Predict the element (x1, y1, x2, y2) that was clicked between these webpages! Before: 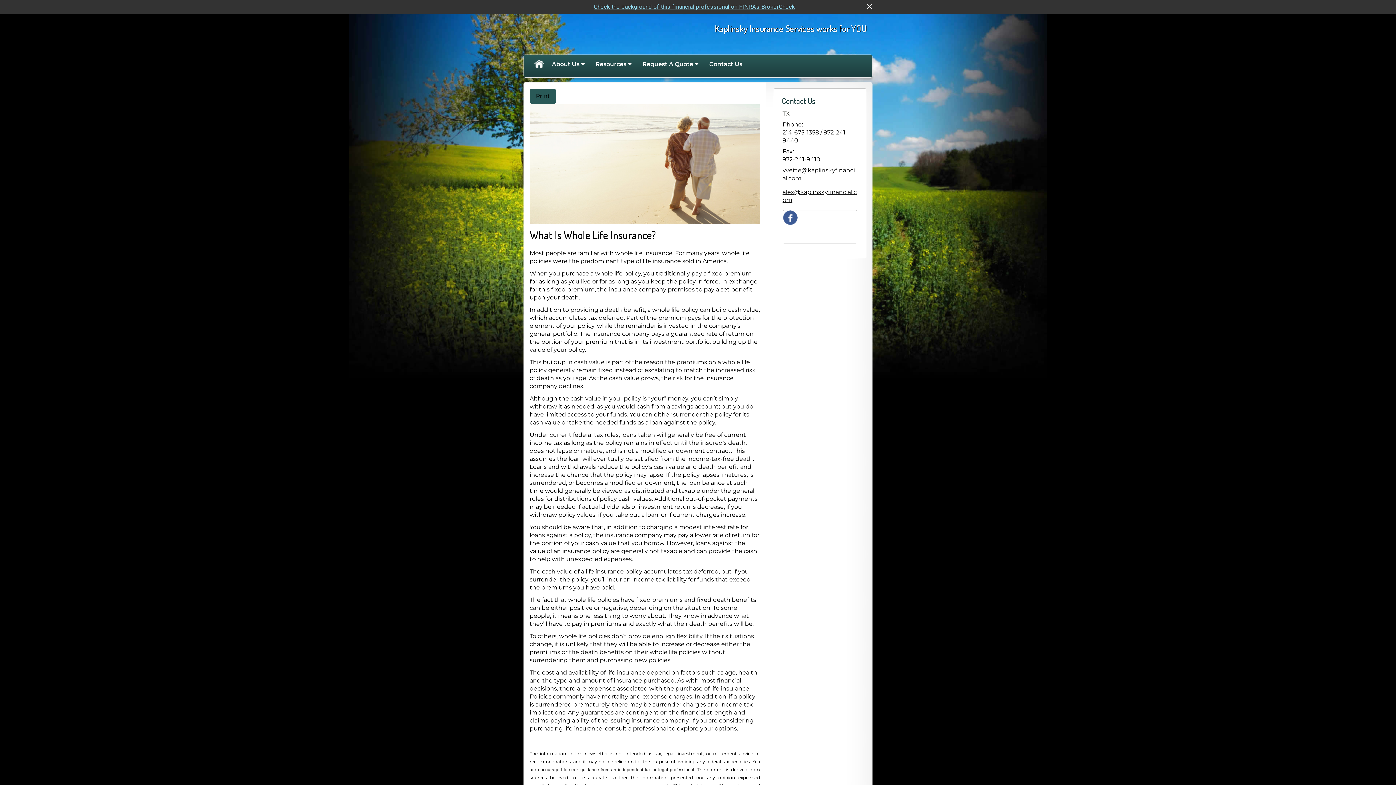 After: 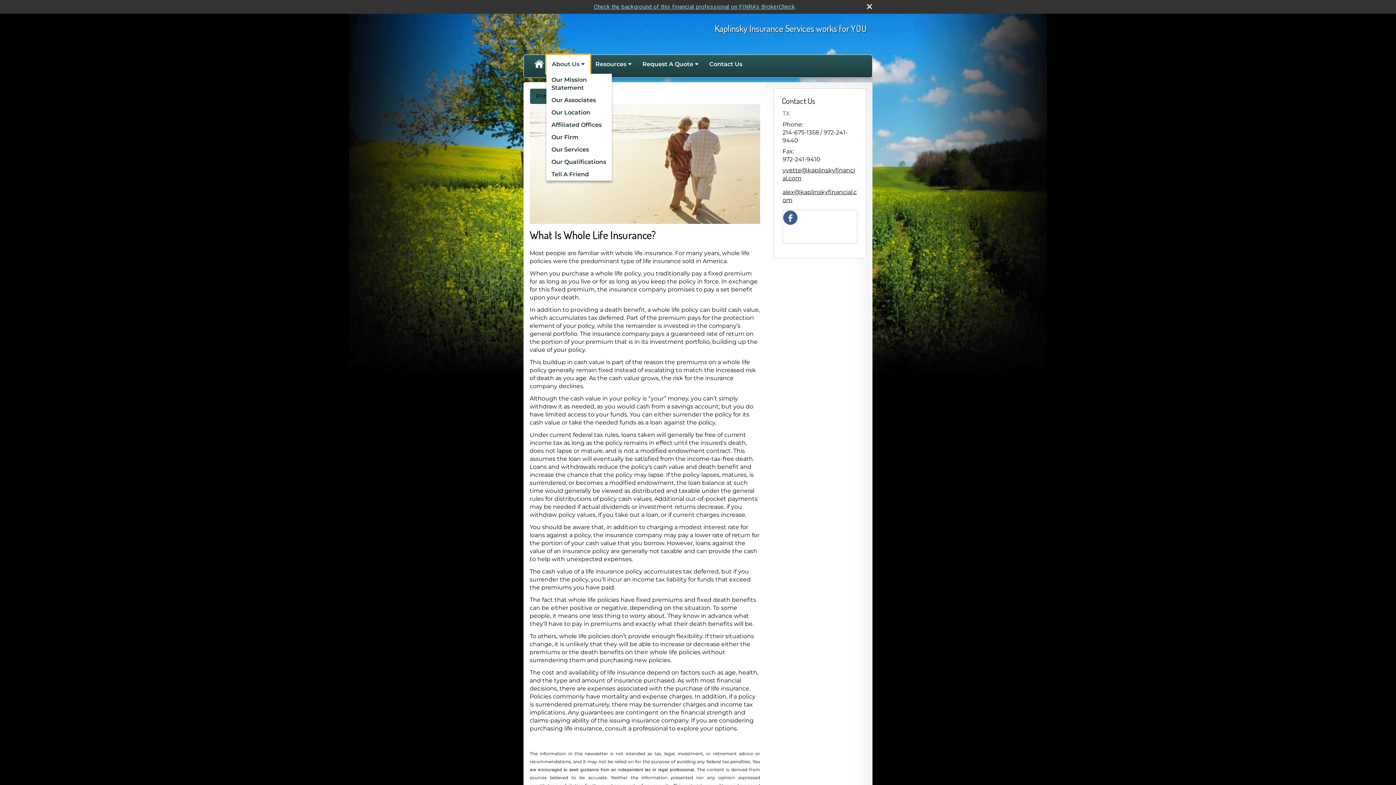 Action: bbox: (546, 54, 590, 73) label: About Us